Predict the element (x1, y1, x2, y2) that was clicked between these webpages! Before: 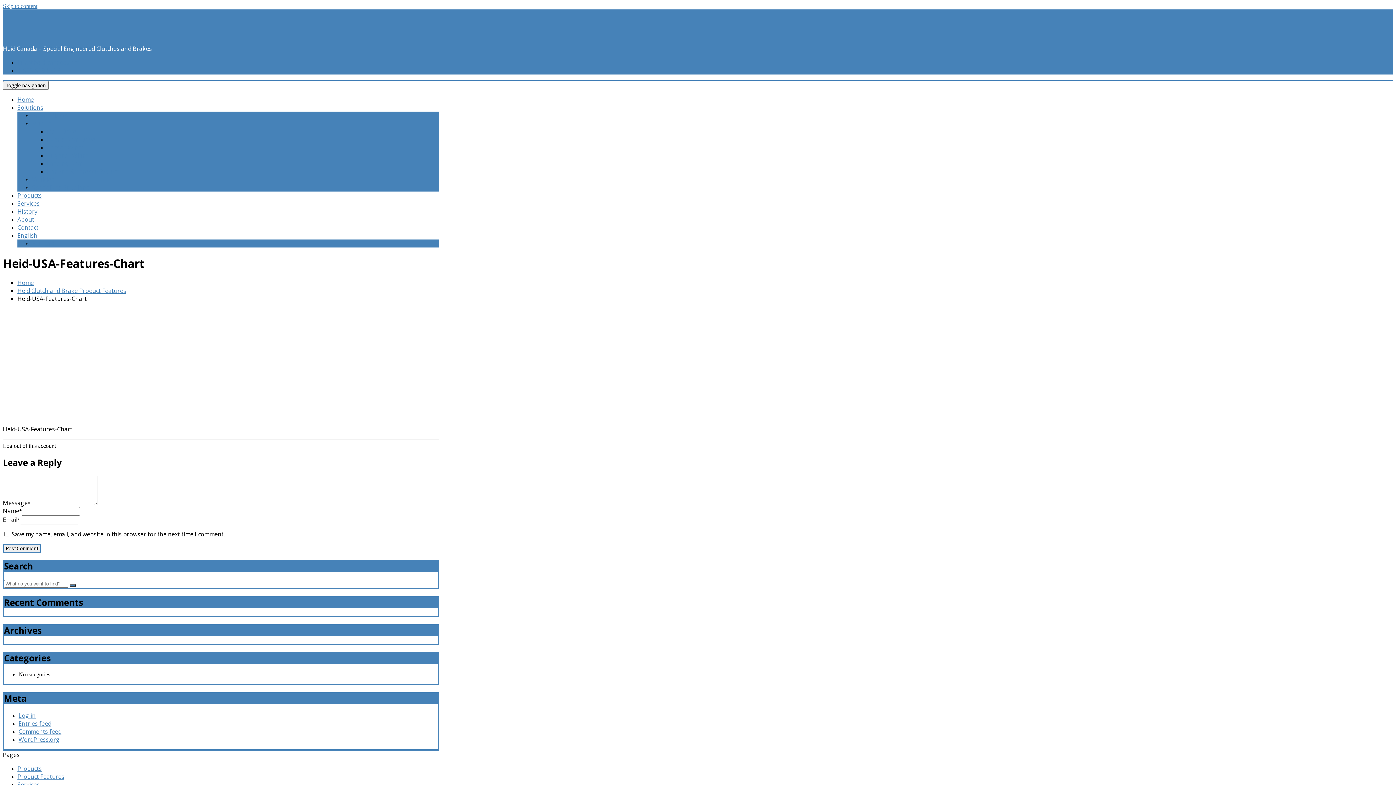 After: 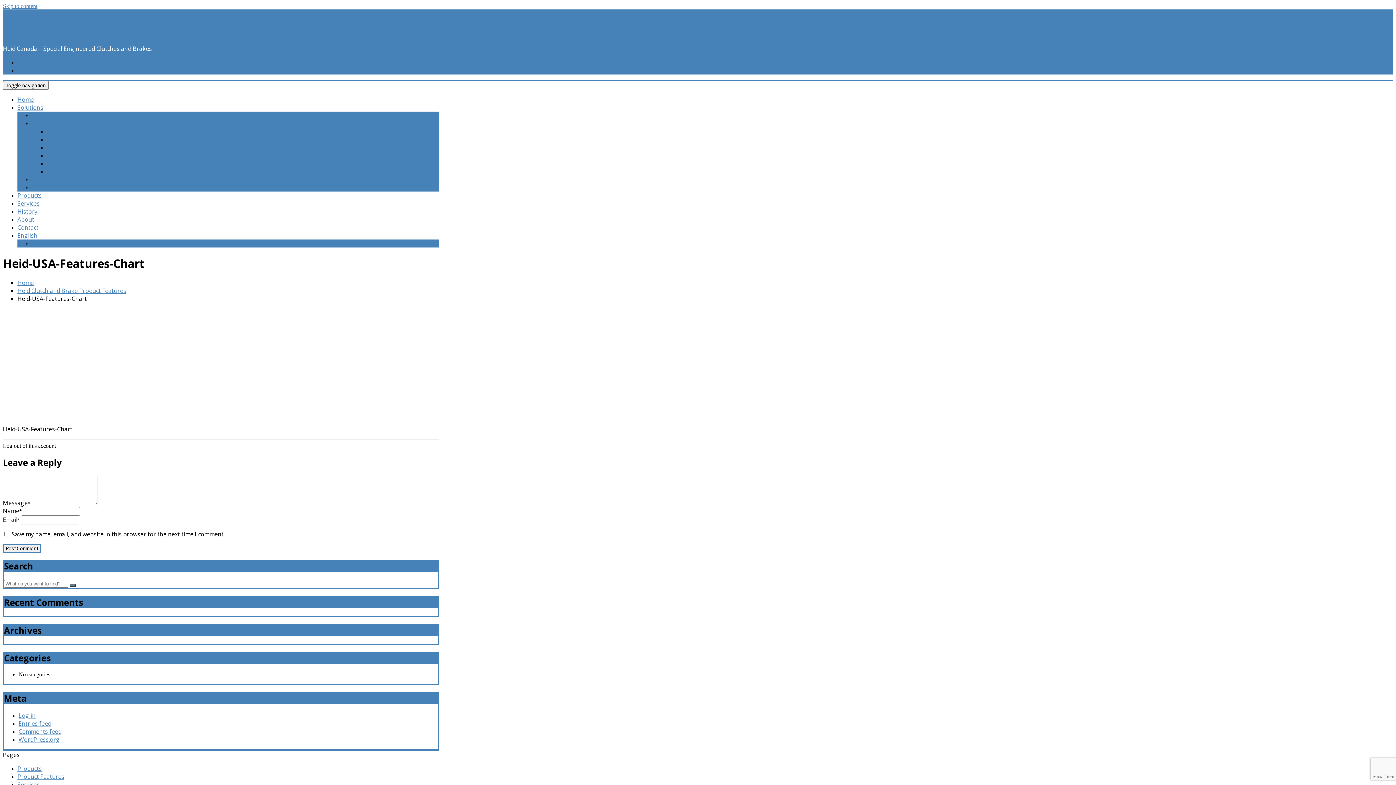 Action: bbox: (32, 119, 51, 127) label: Marine